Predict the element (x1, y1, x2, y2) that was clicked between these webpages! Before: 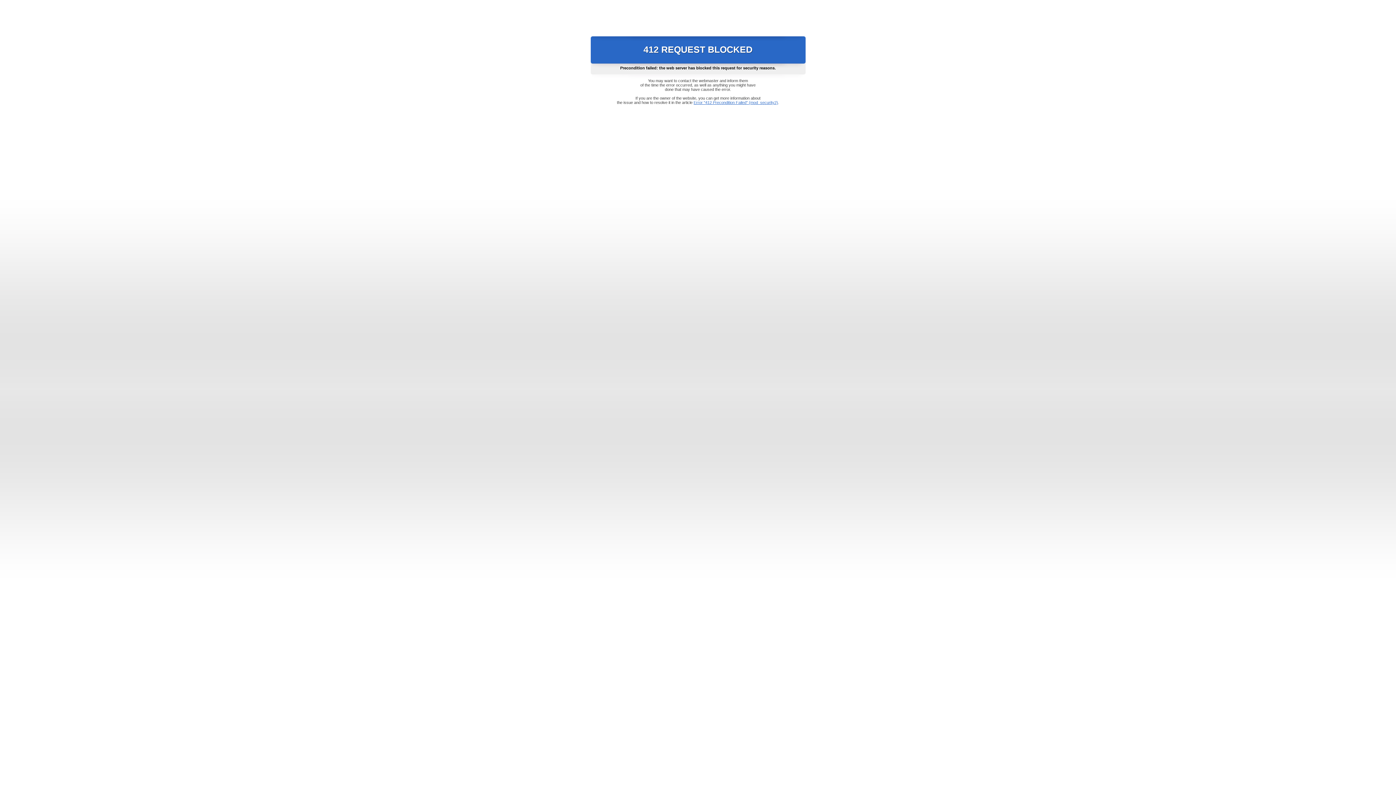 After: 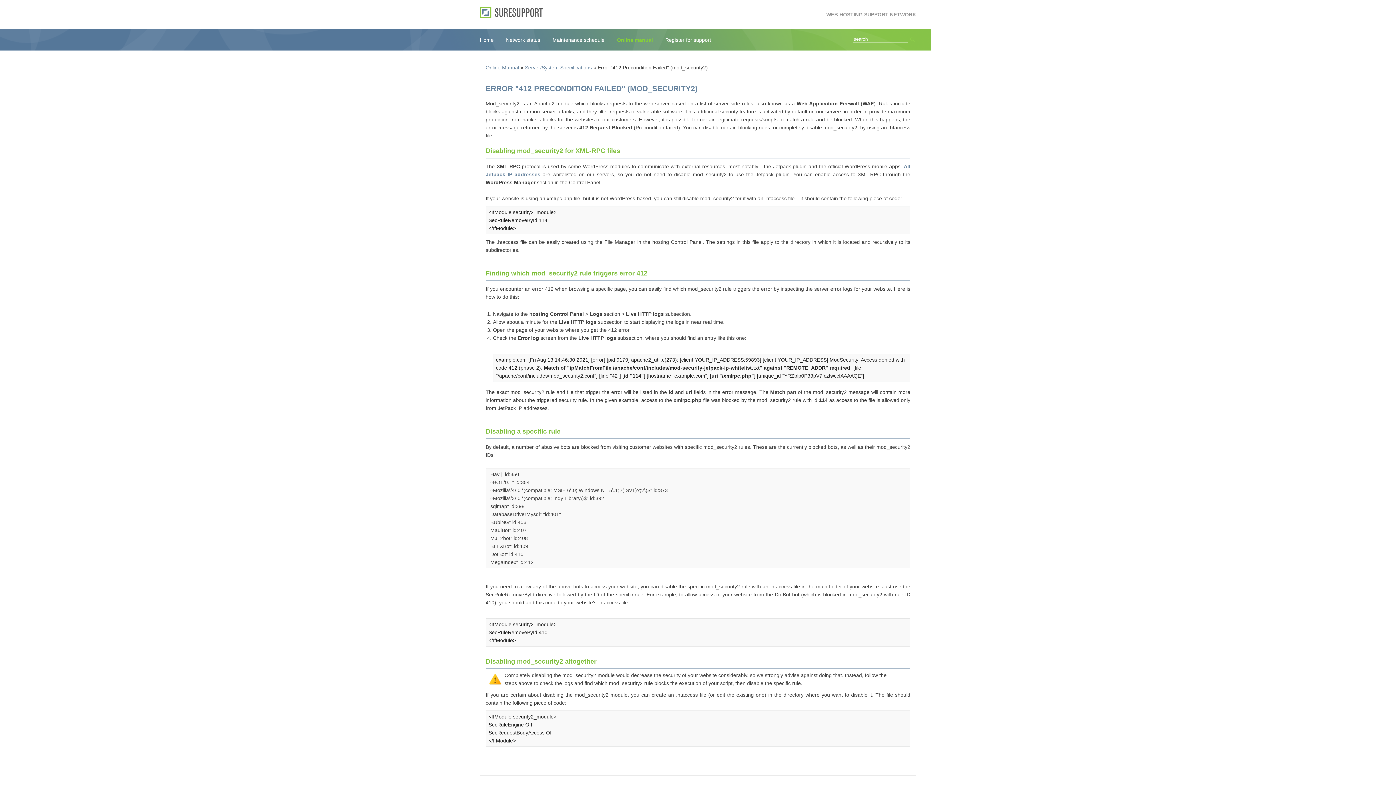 Action: label: Error "412 Precondition Failed" (mod_security2) bbox: (693, 100, 778, 104)